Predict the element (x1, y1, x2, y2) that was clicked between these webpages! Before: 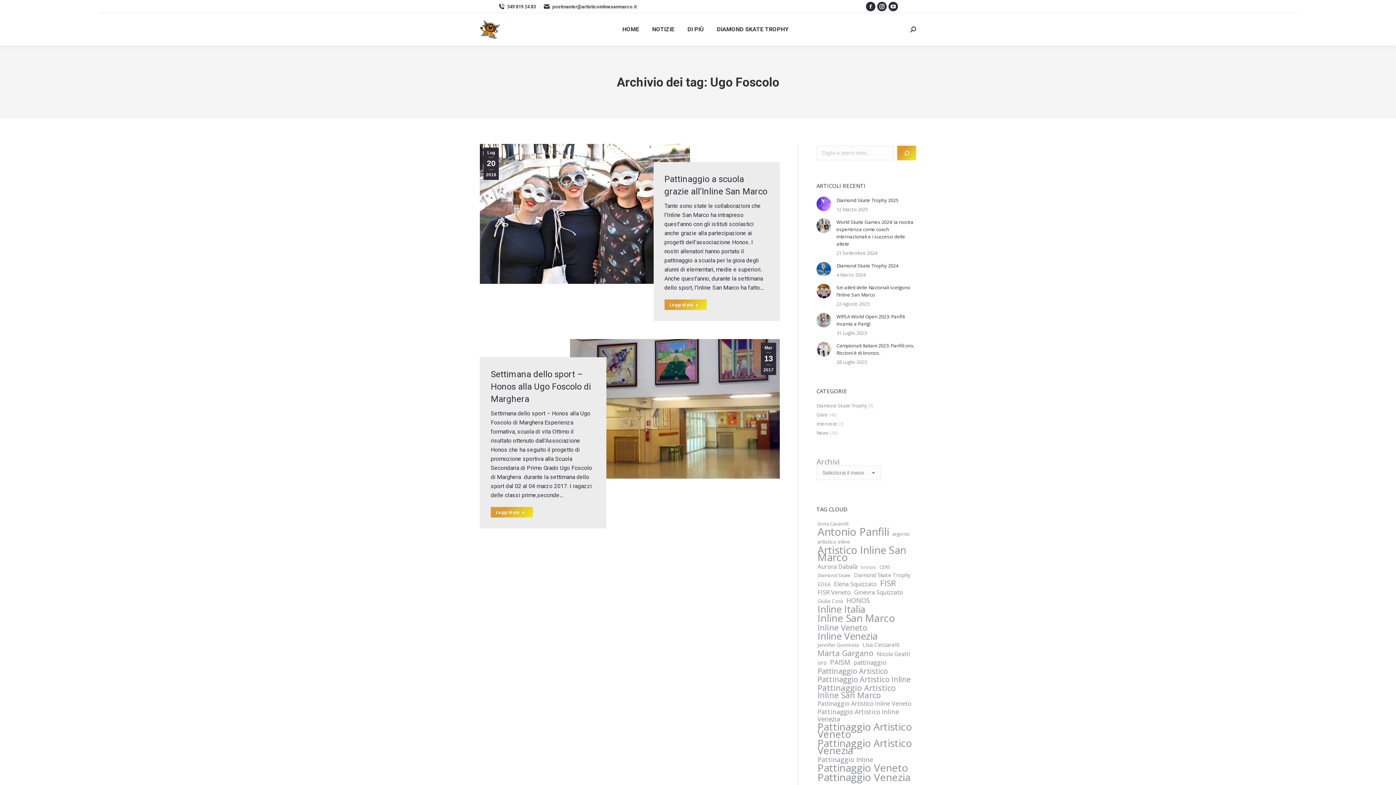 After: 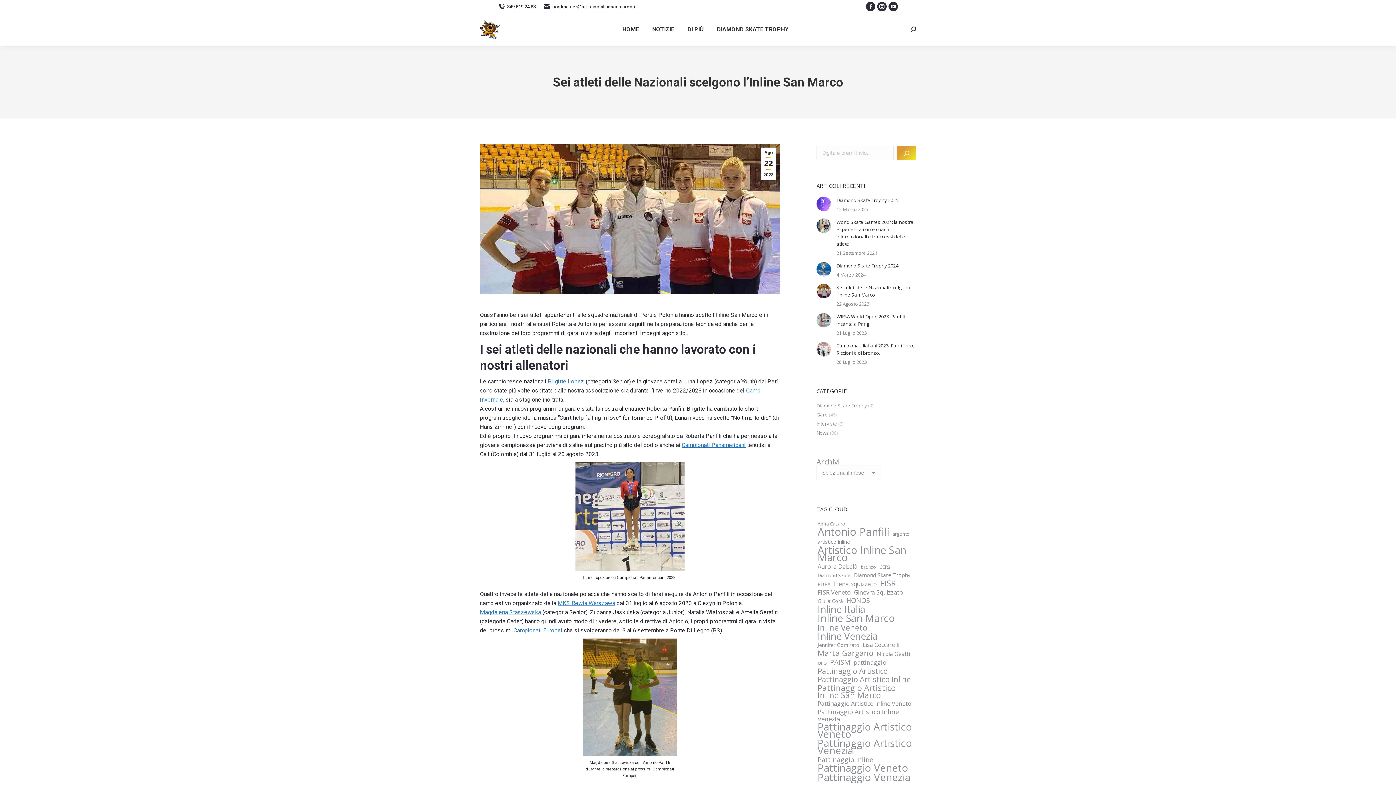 Action: label: Immagine del post bbox: (816, 284, 831, 298)